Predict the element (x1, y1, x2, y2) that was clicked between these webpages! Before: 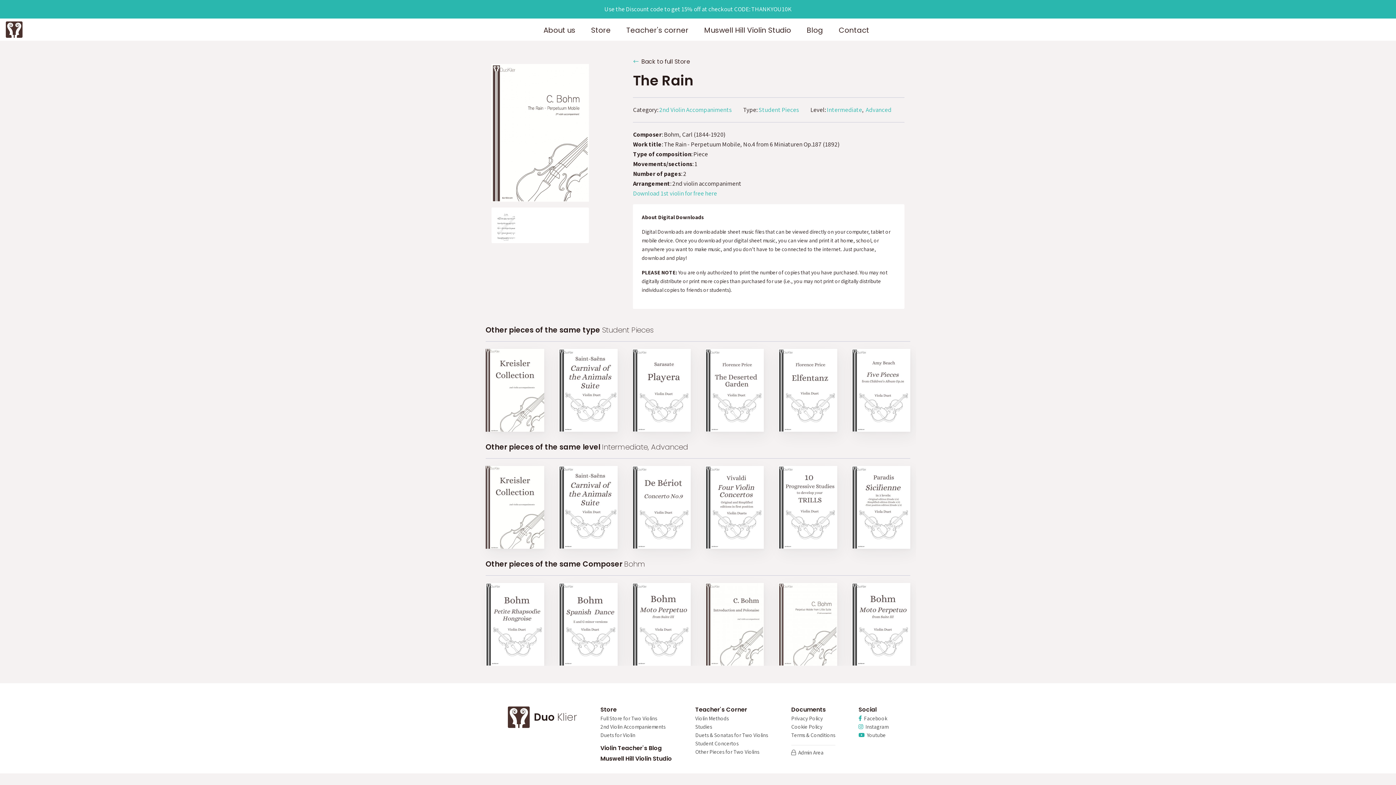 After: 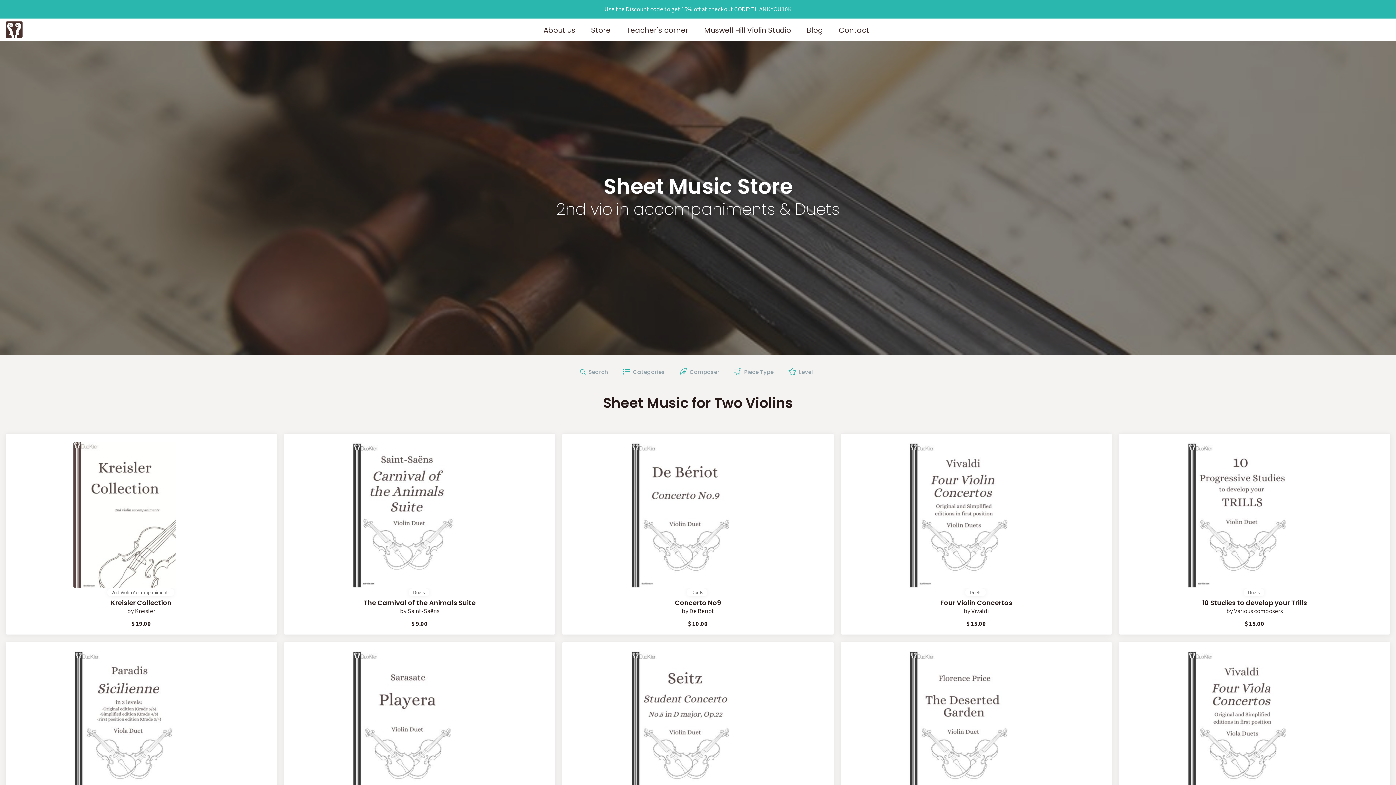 Action: label: Full Store for Two Violins bbox: (600, 716, 672, 724)